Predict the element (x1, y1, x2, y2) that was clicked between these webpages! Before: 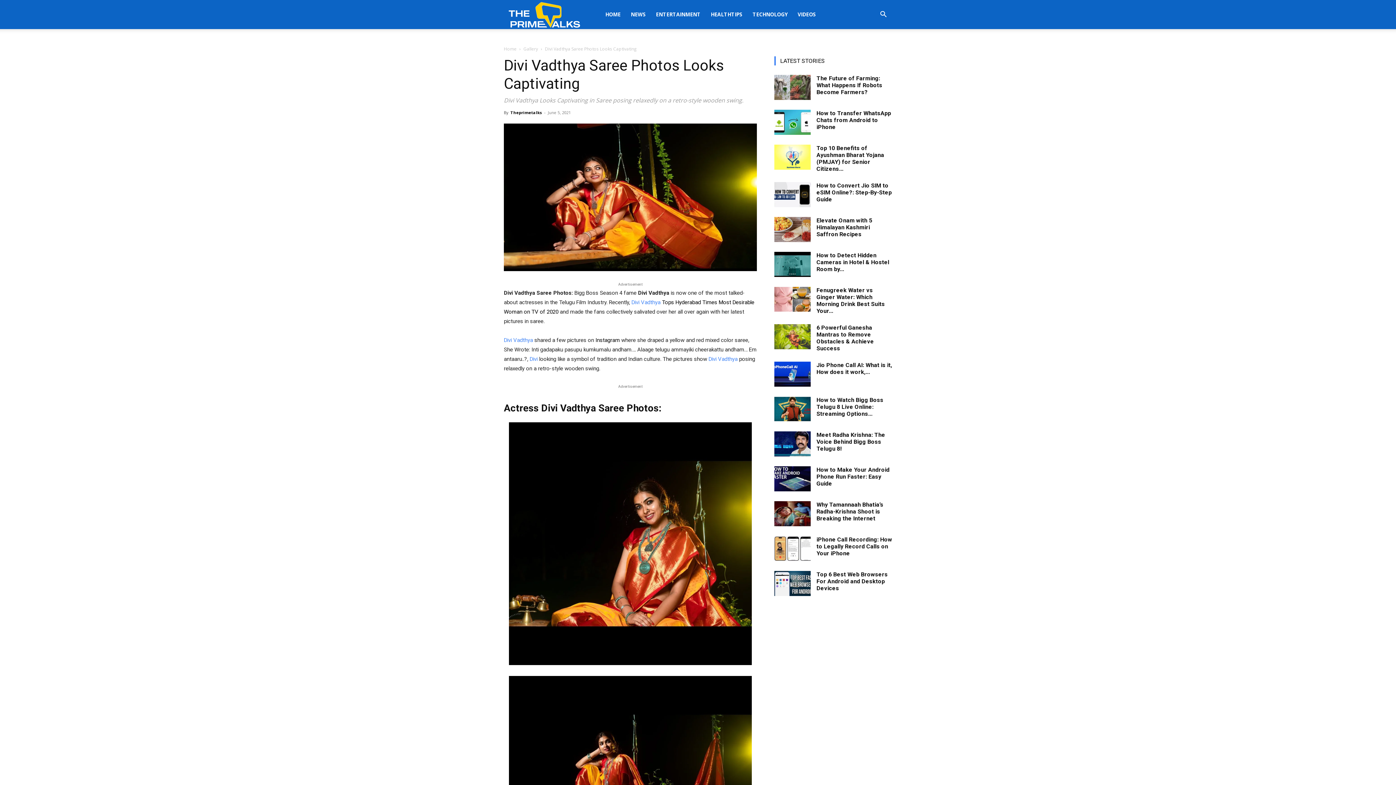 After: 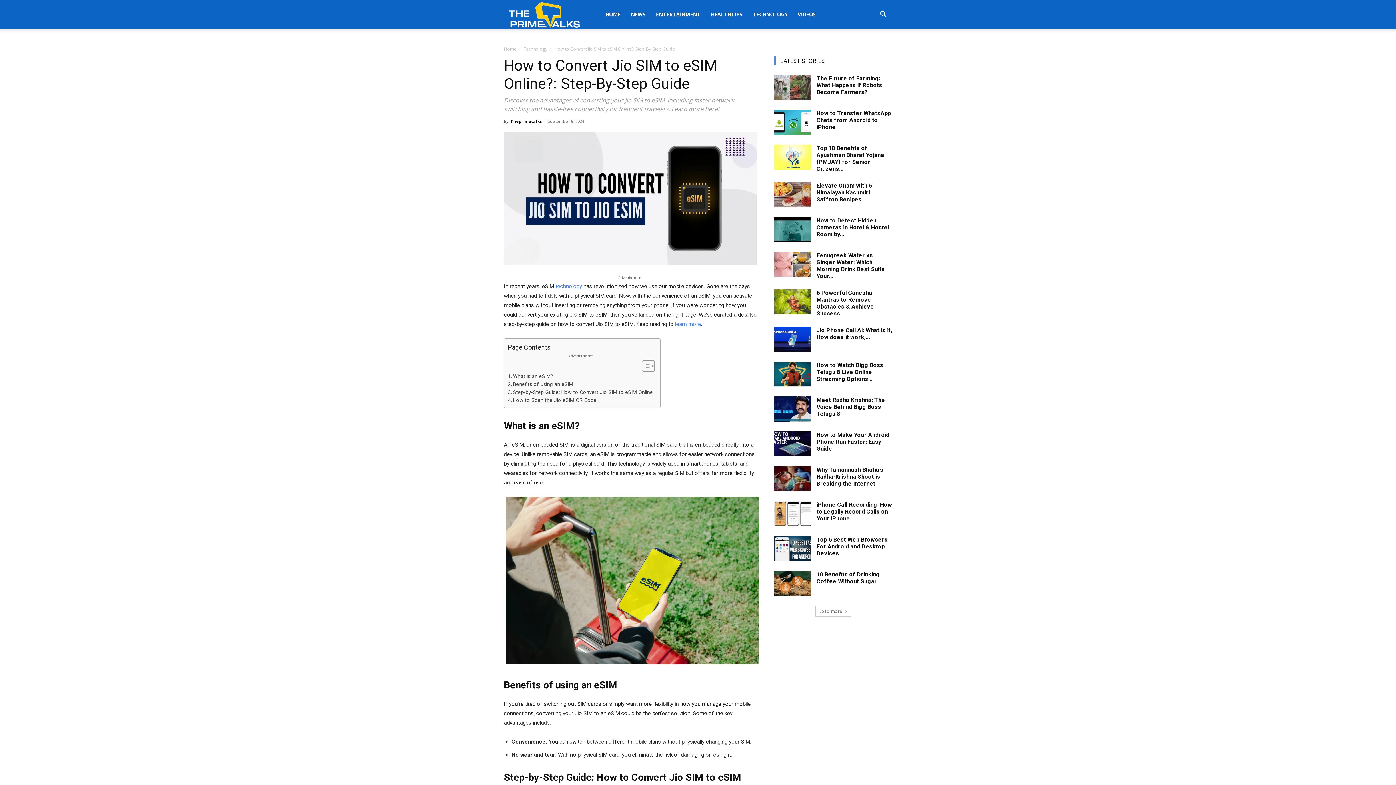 Action: label: How to Convert Jio SIM to eSIM Online?: Step-By-Step Guide bbox: (816, 182, 892, 202)